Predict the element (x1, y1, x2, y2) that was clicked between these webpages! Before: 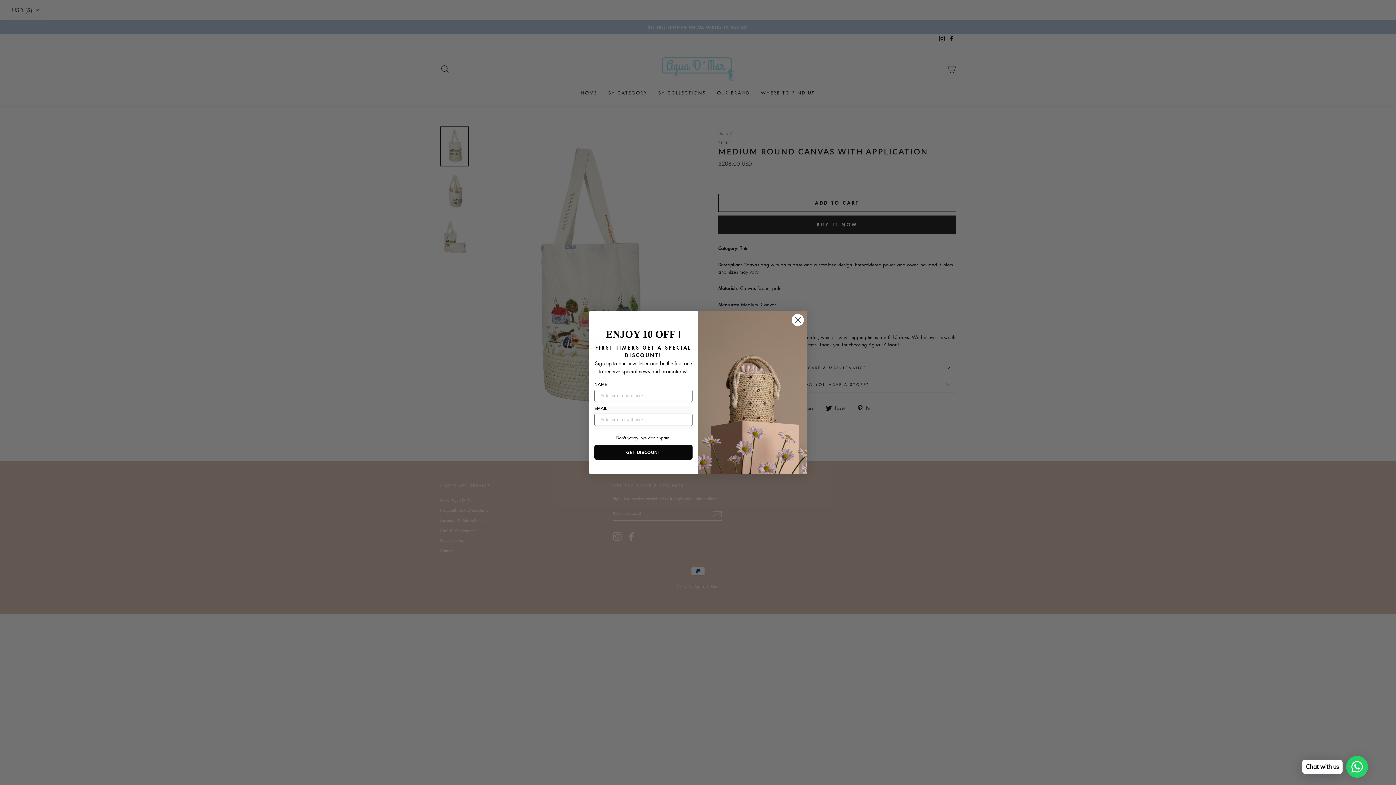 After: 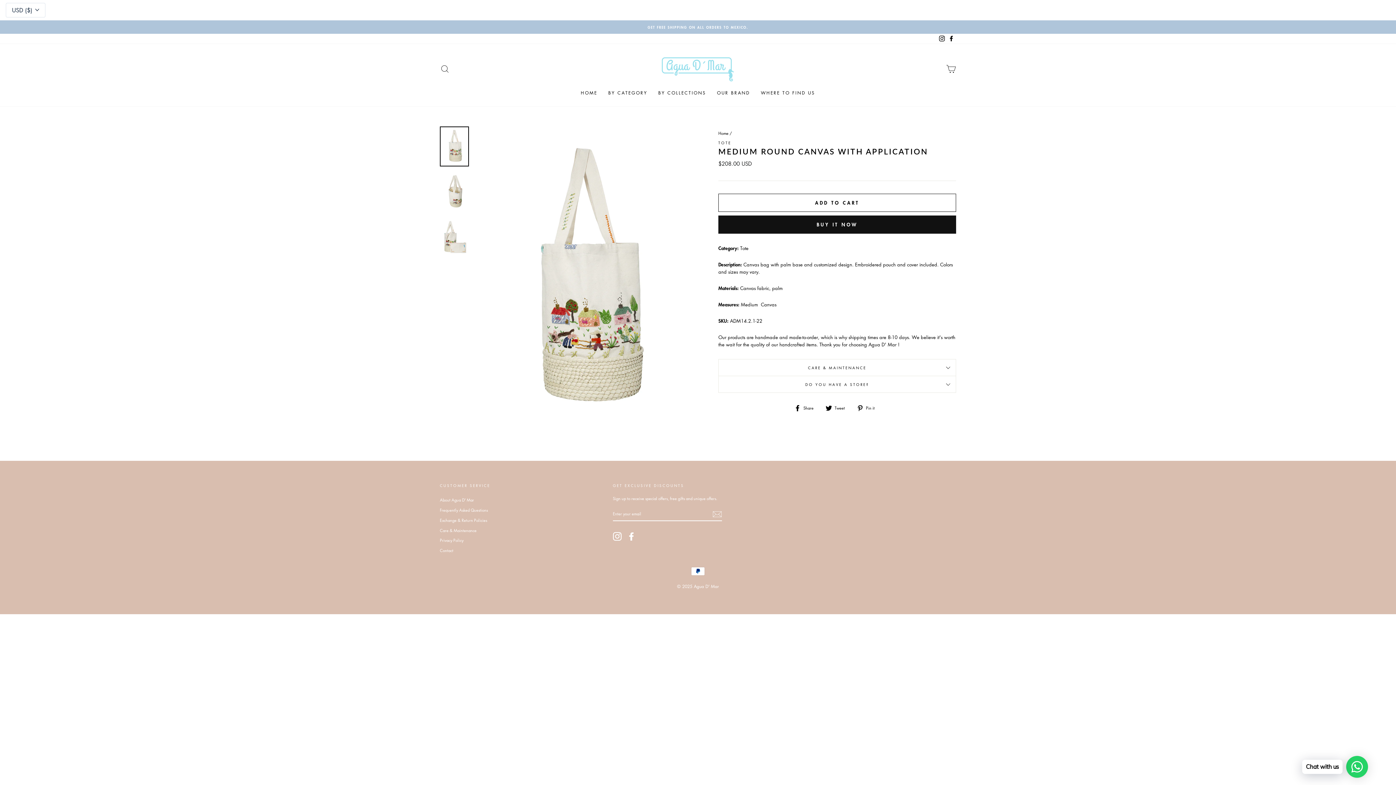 Action: bbox: (791, 313, 804, 326) label: Close dialog